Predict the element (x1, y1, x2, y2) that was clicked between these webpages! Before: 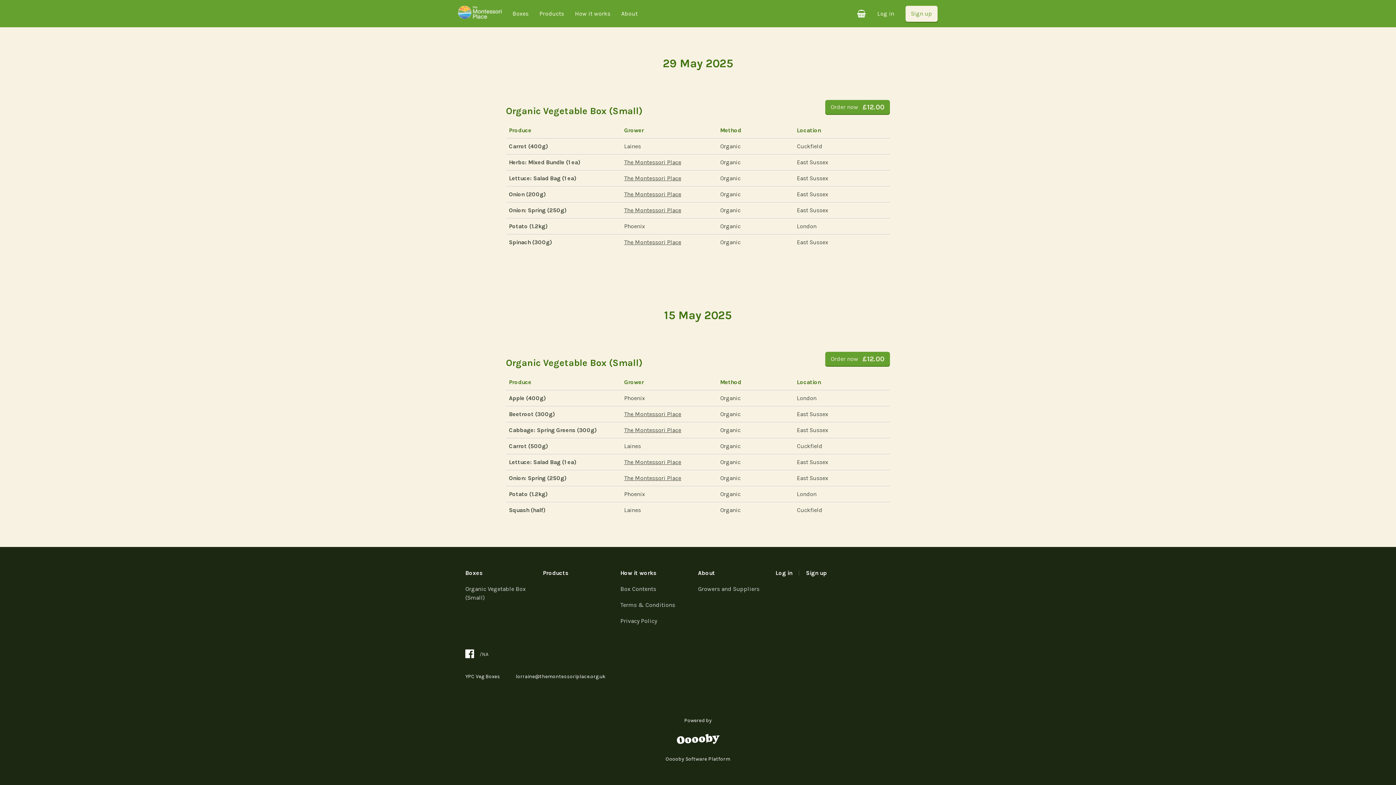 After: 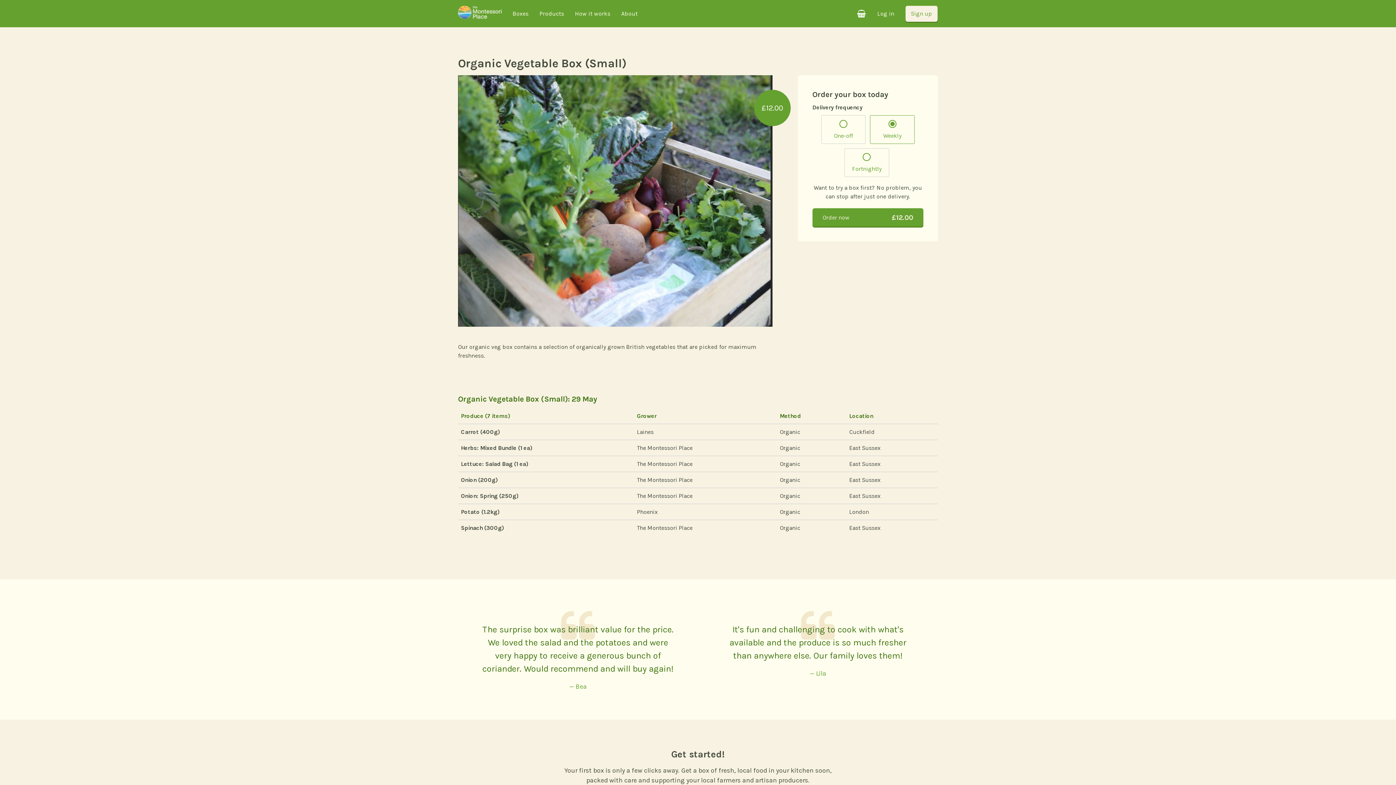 Action: bbox: (465, 569, 543, 577) label: Boxes